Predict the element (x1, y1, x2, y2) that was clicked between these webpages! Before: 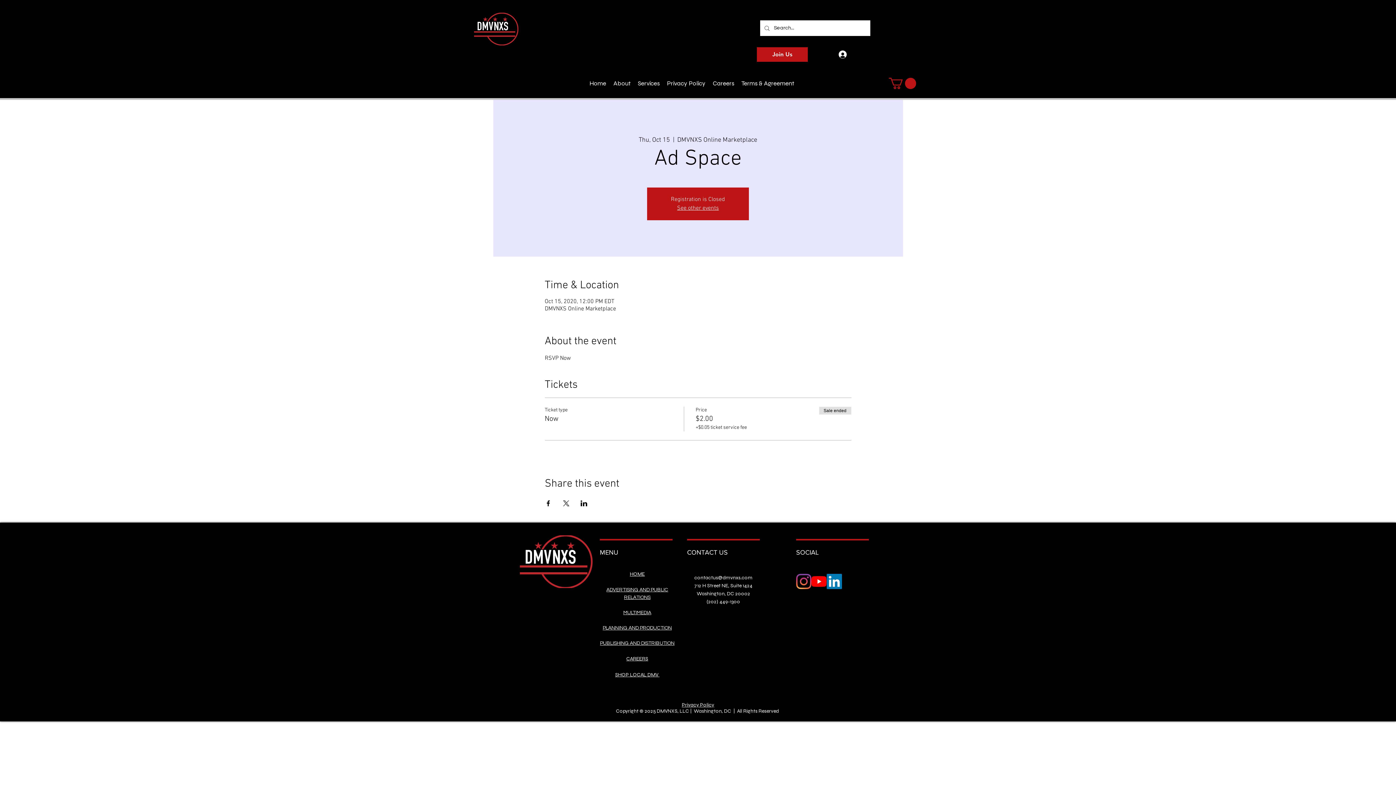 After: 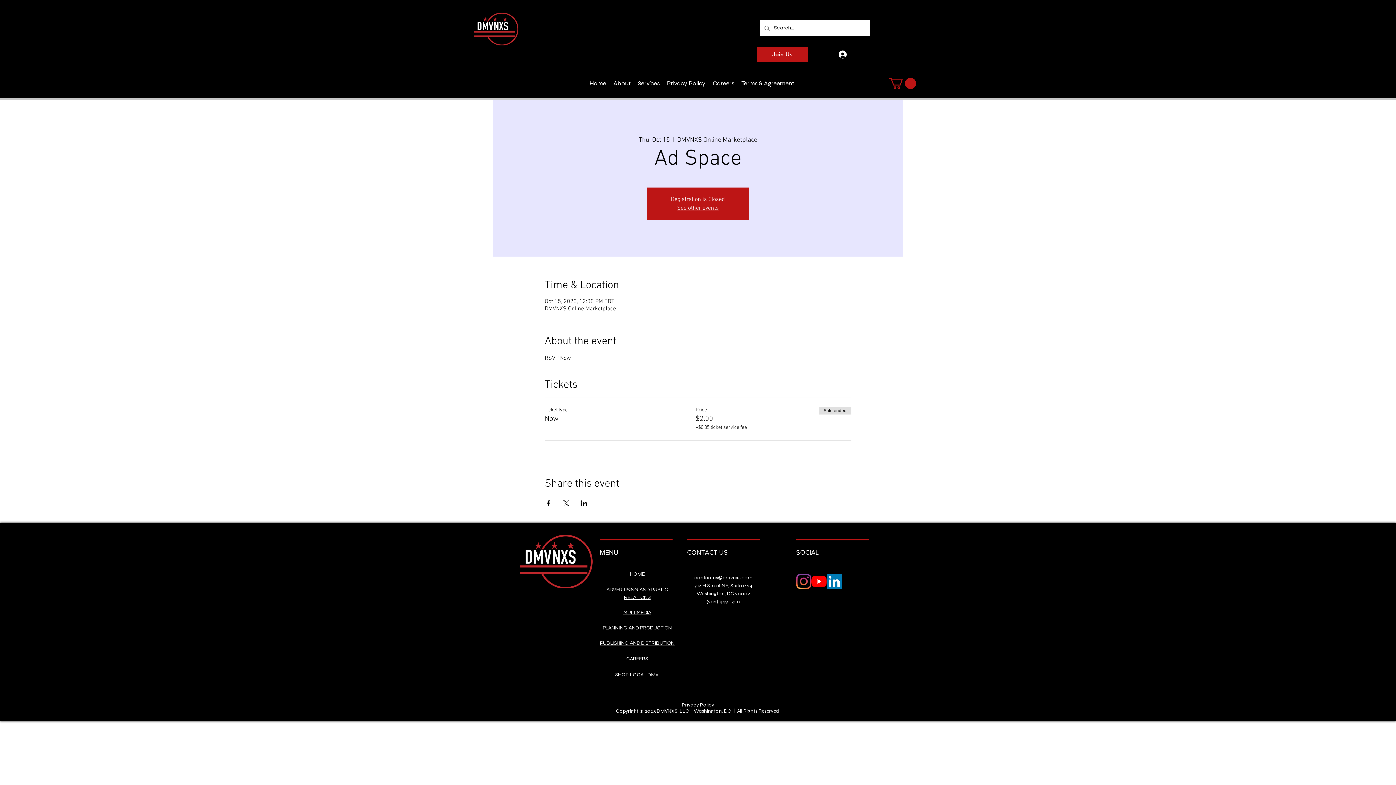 Action: label: contactus@dmvnxs.com bbox: (694, 574, 752, 580)